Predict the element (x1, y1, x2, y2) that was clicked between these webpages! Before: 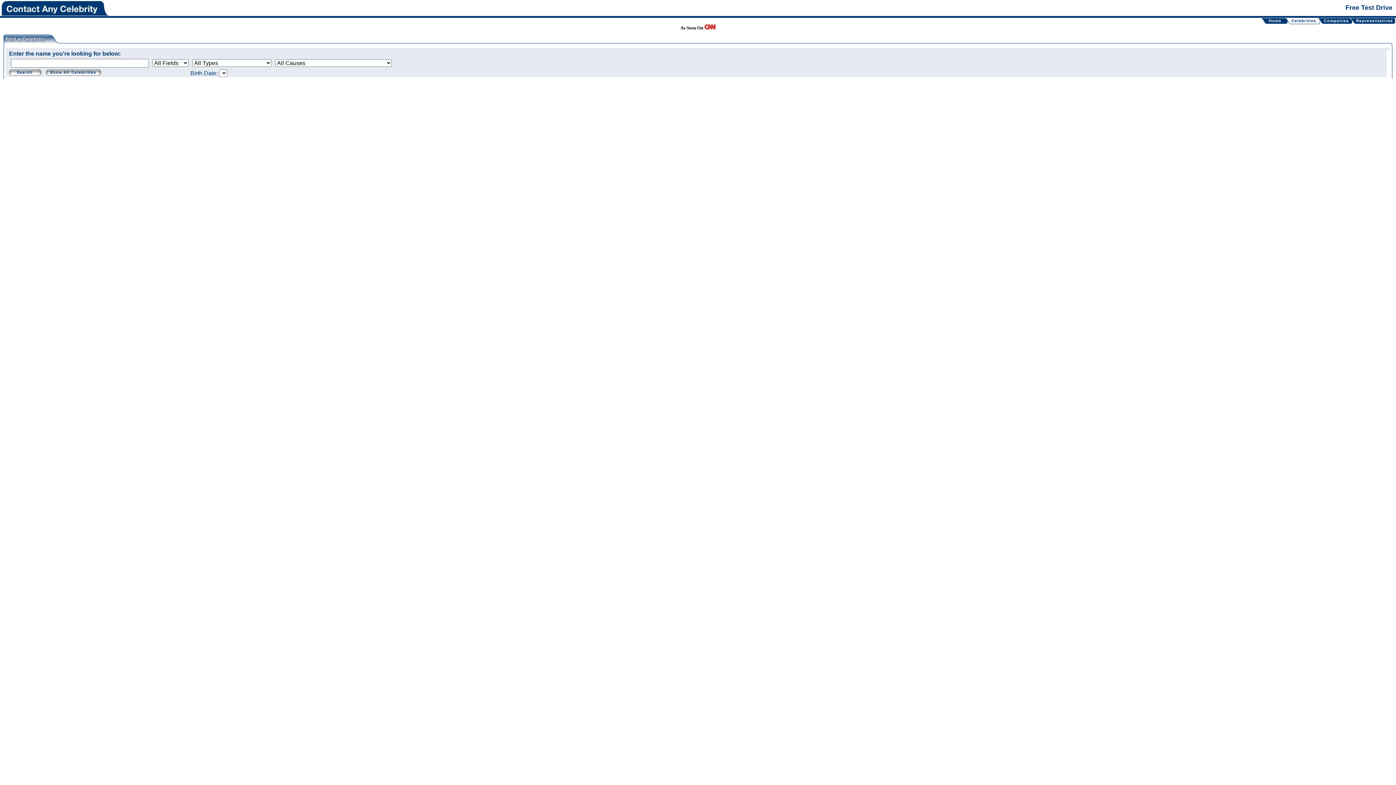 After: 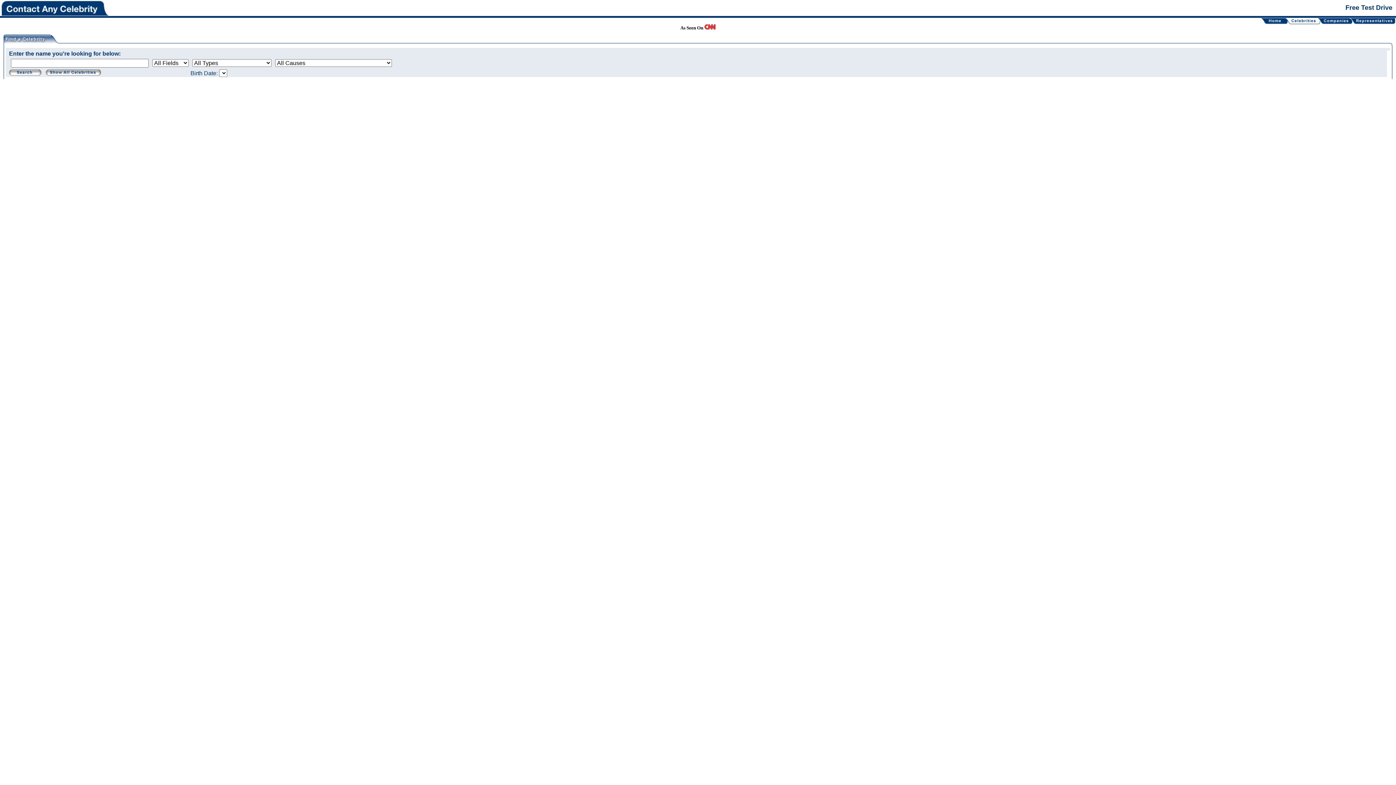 Action: bbox: (1316, 19, 1323, 25)